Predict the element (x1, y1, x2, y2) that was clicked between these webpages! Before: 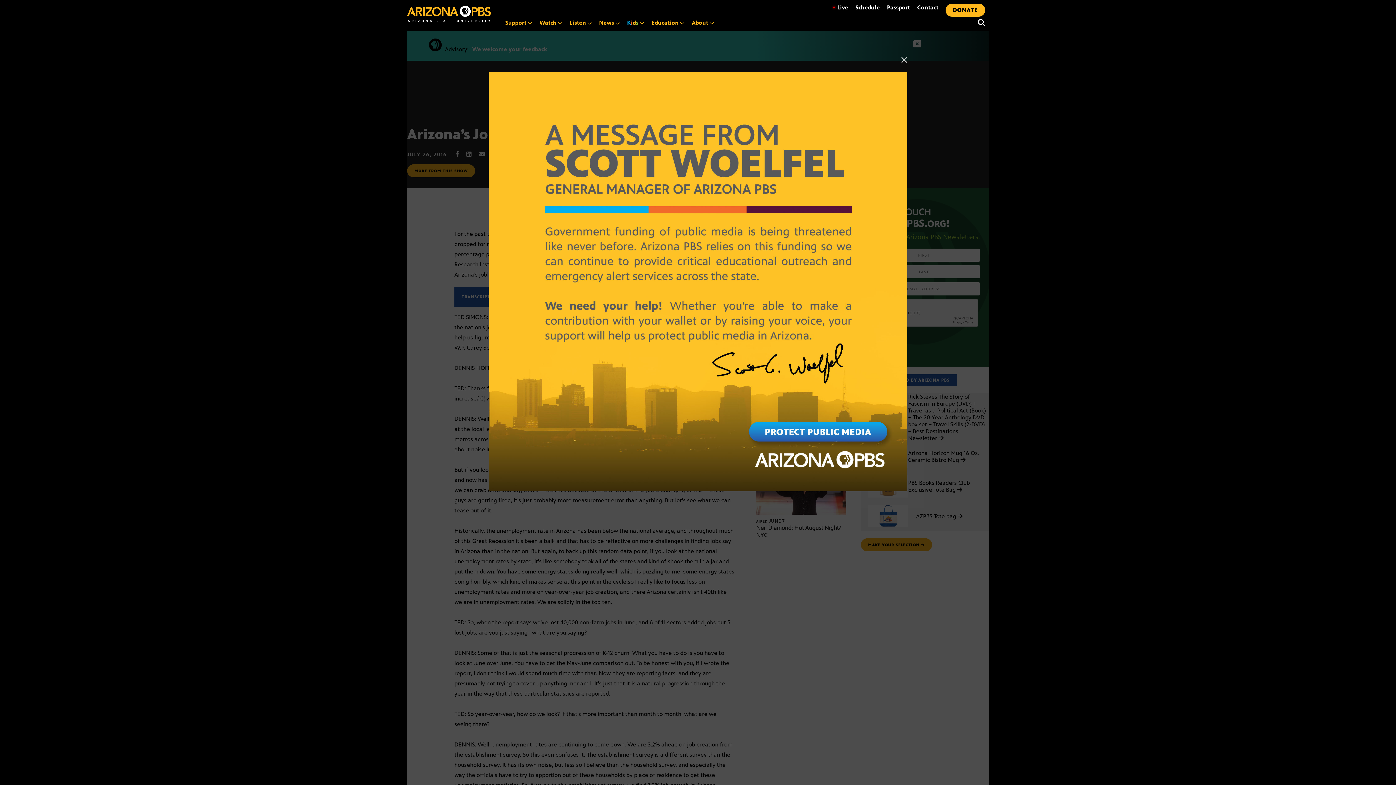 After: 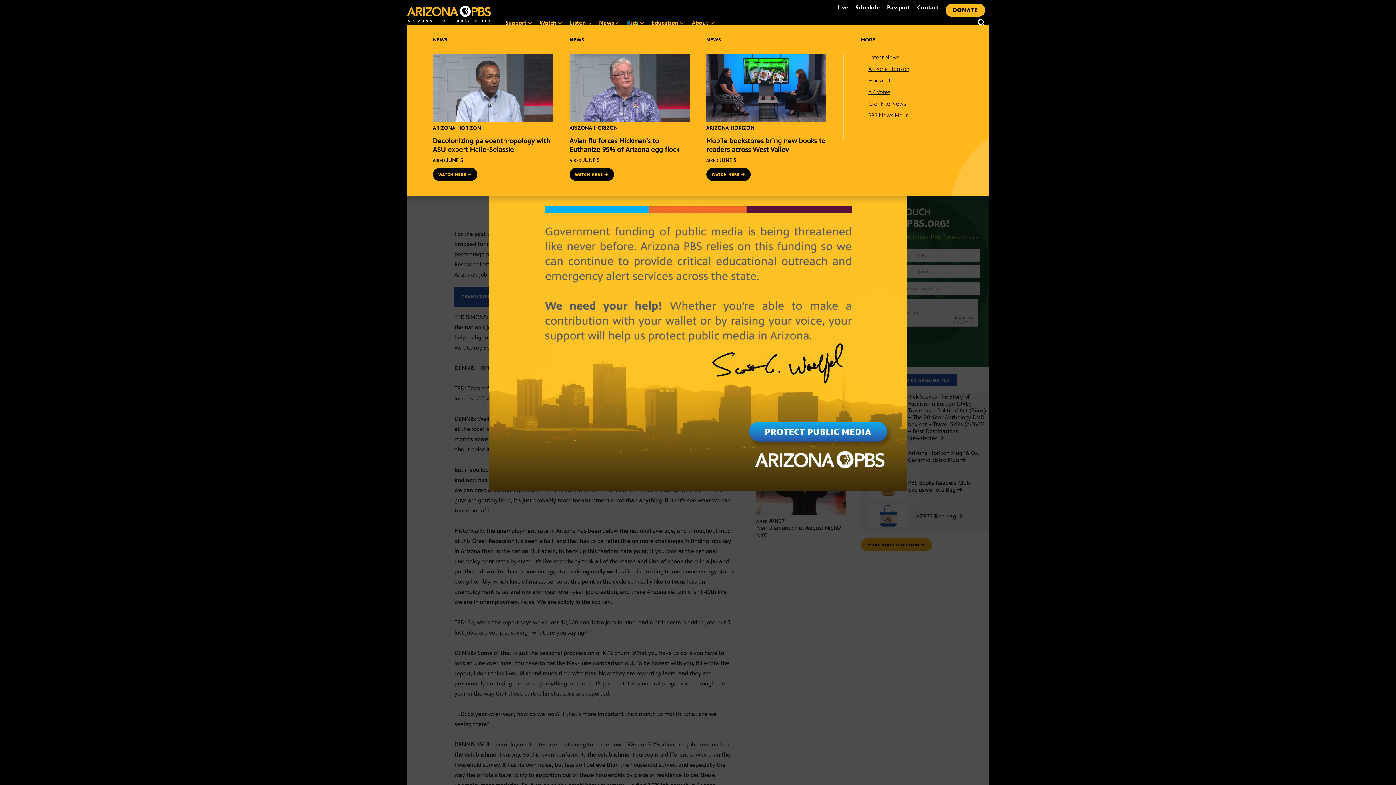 Action: bbox: (595, 16, 623, 29) label: News 